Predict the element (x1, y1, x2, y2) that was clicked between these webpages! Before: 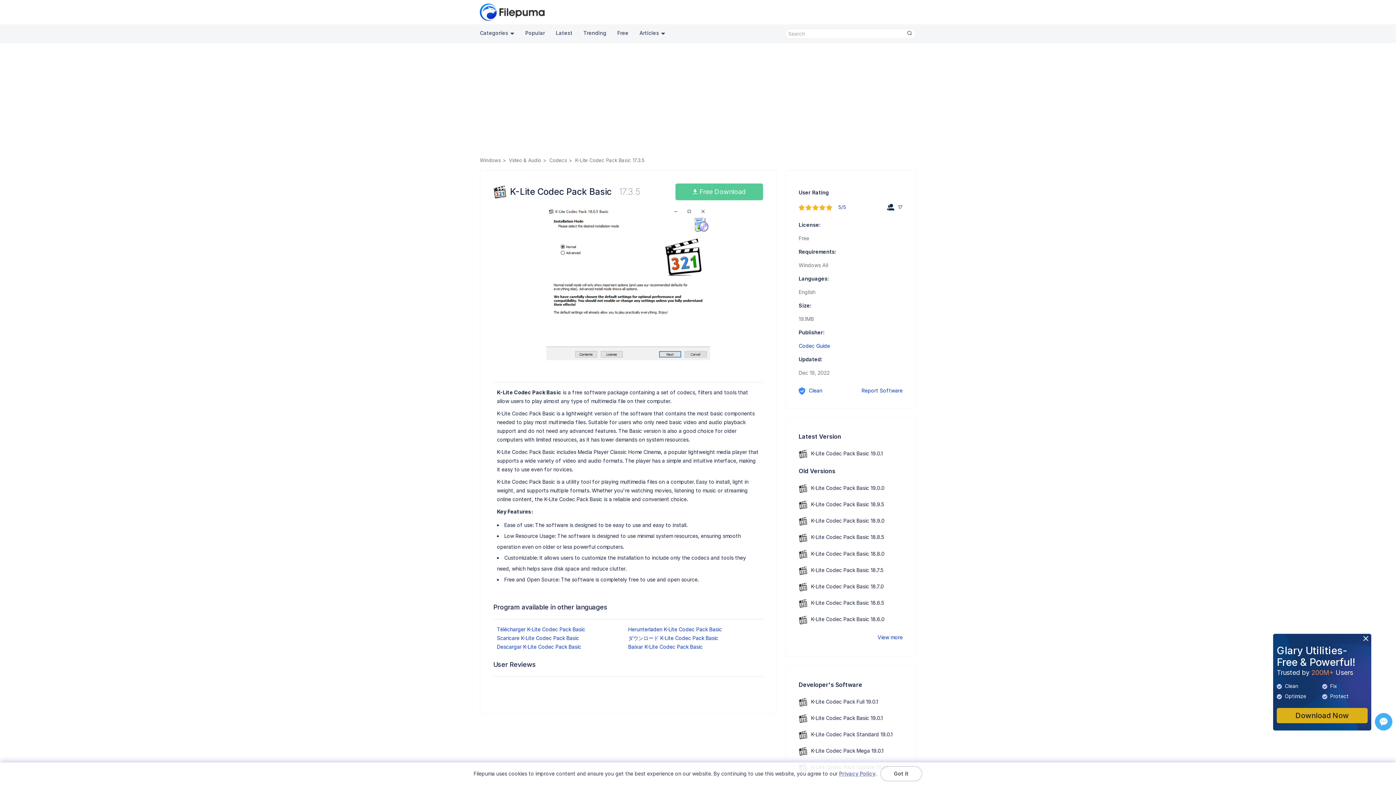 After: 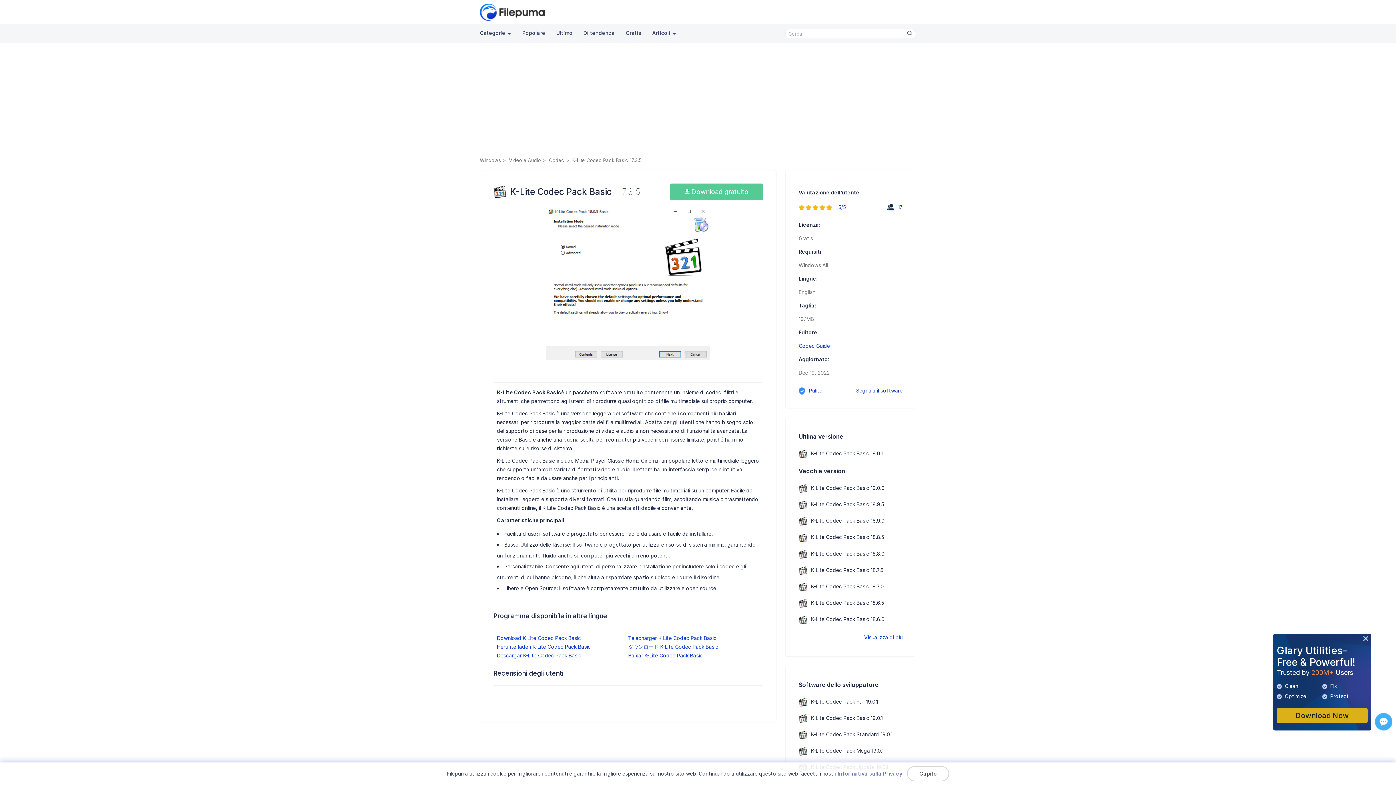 Action: label: Scaricare K-Lite Codec Pack Basic bbox: (497, 635, 579, 641)